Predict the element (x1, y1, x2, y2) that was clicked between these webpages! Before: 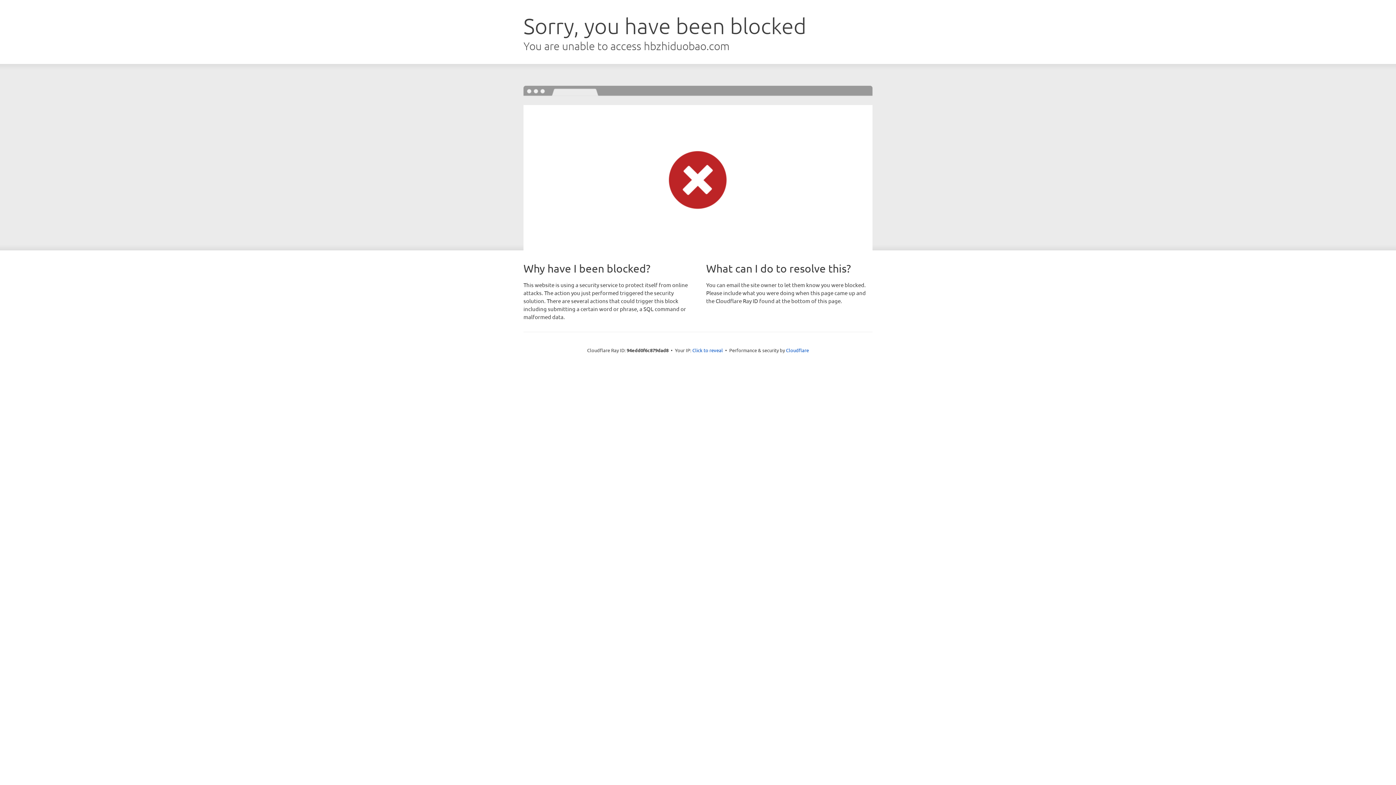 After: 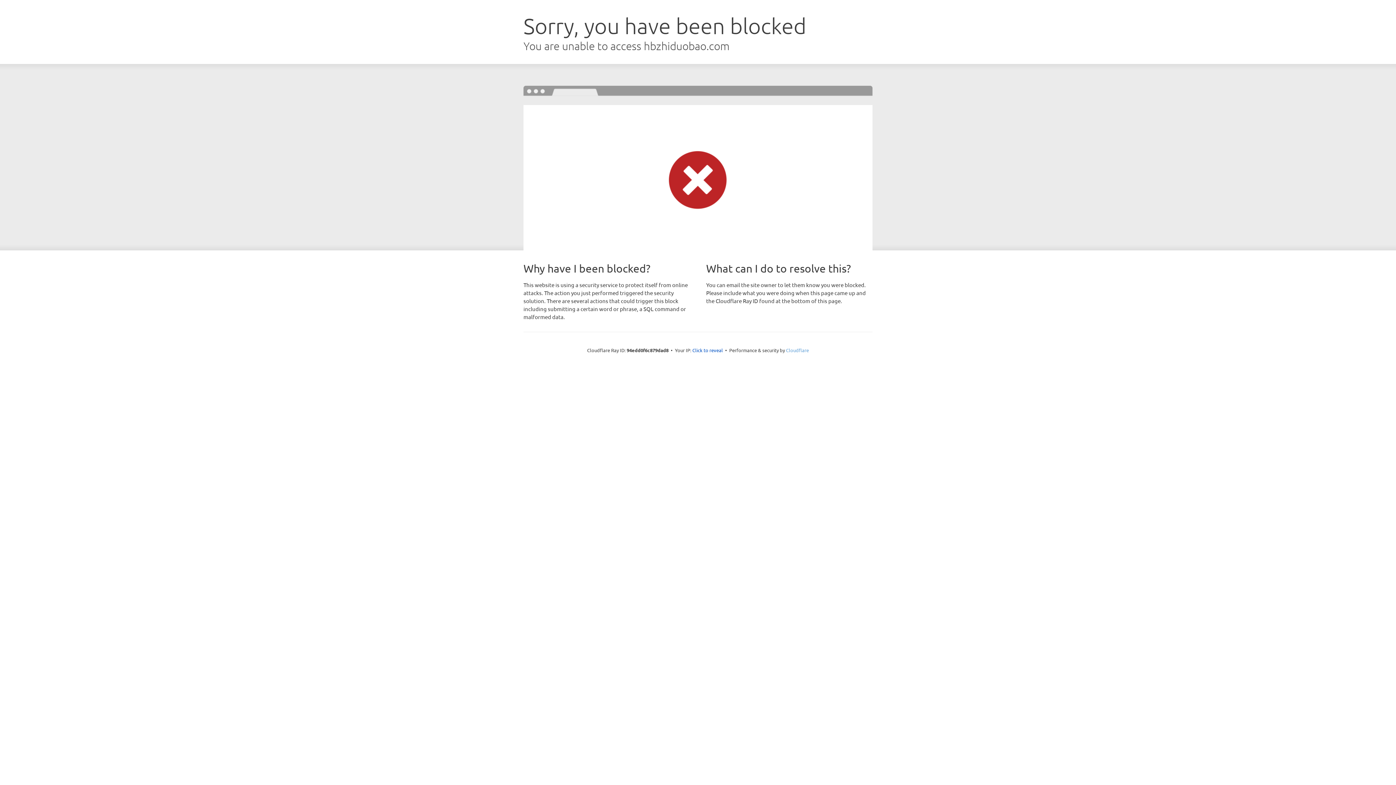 Action: bbox: (786, 347, 809, 353) label: Cloudflare